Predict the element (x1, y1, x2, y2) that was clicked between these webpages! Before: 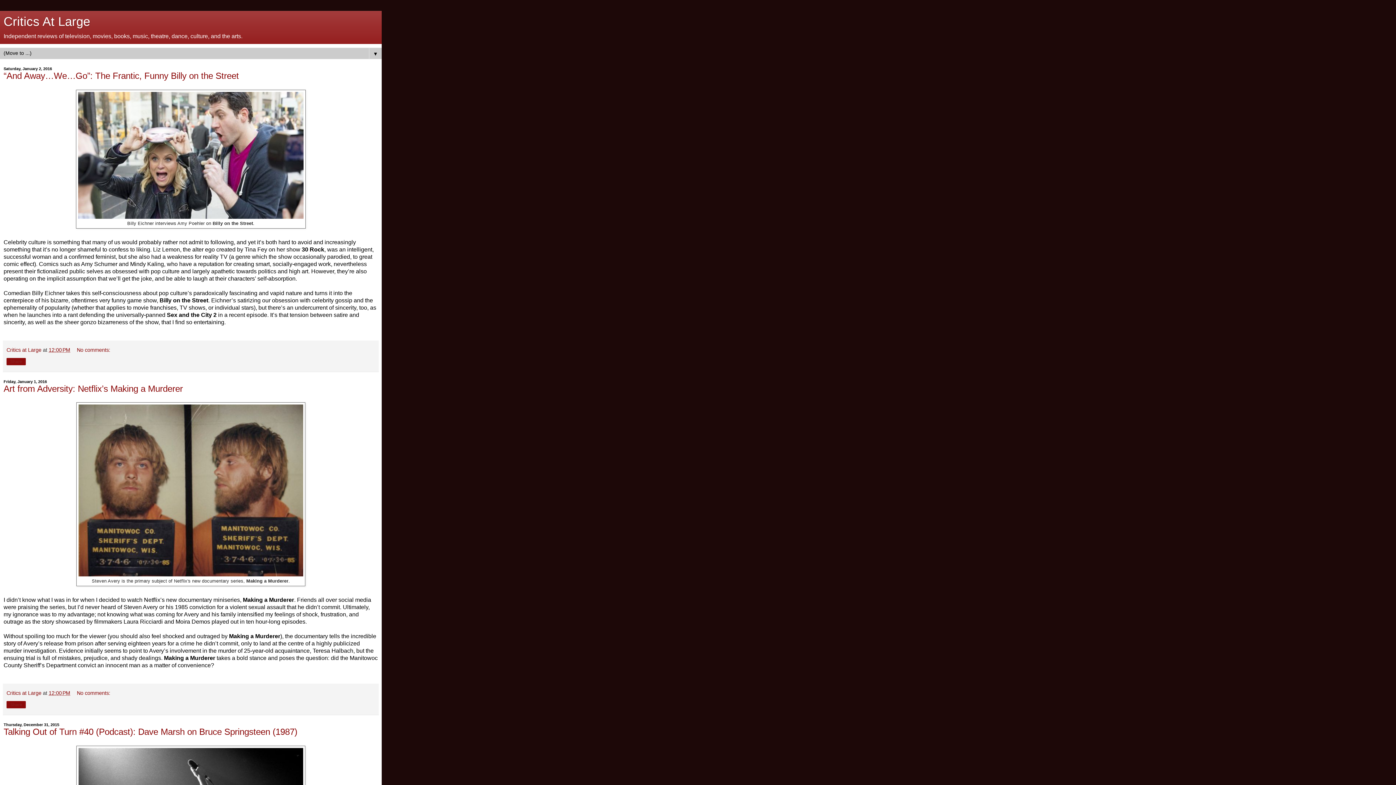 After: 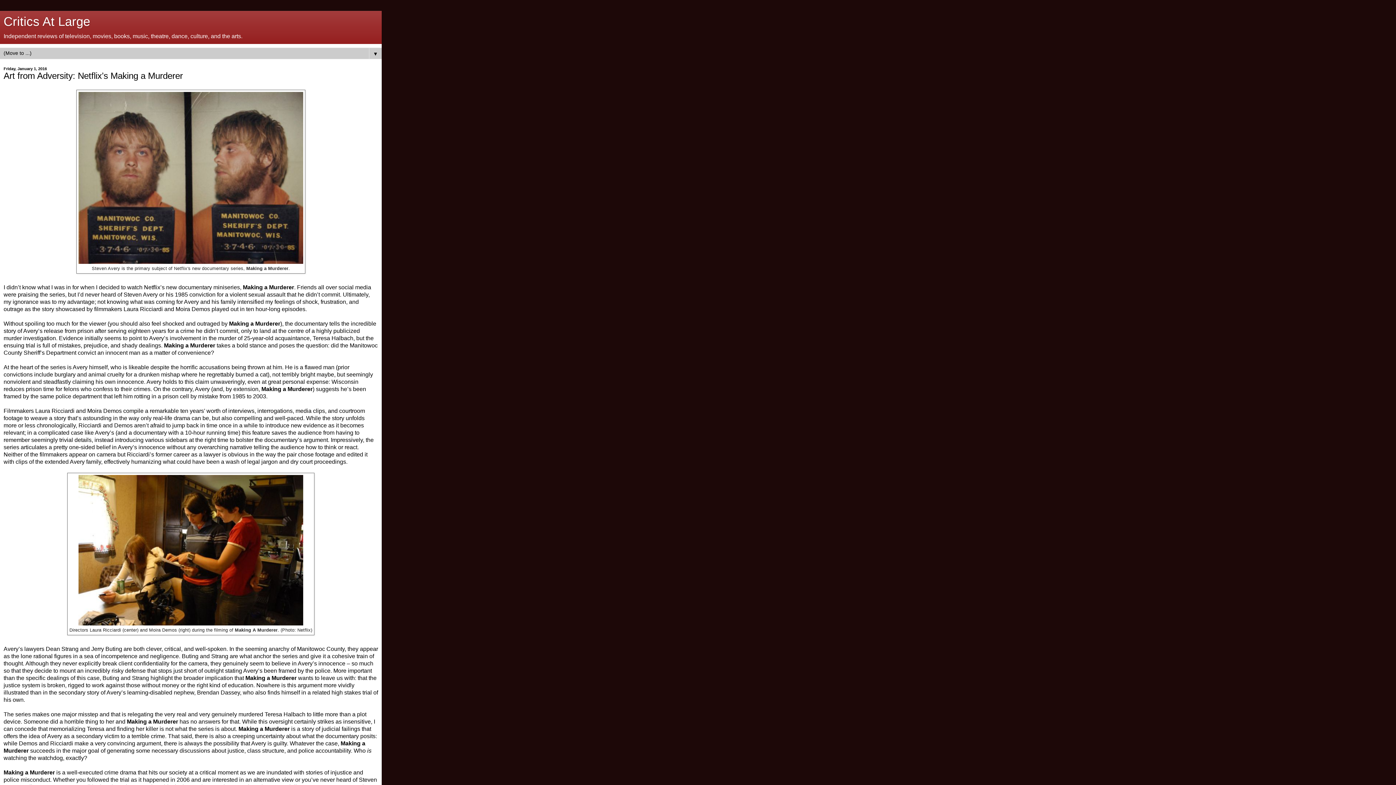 Action: bbox: (3, 383, 182, 393) label: Art from Adversity: Netflix’s Making a Murderer